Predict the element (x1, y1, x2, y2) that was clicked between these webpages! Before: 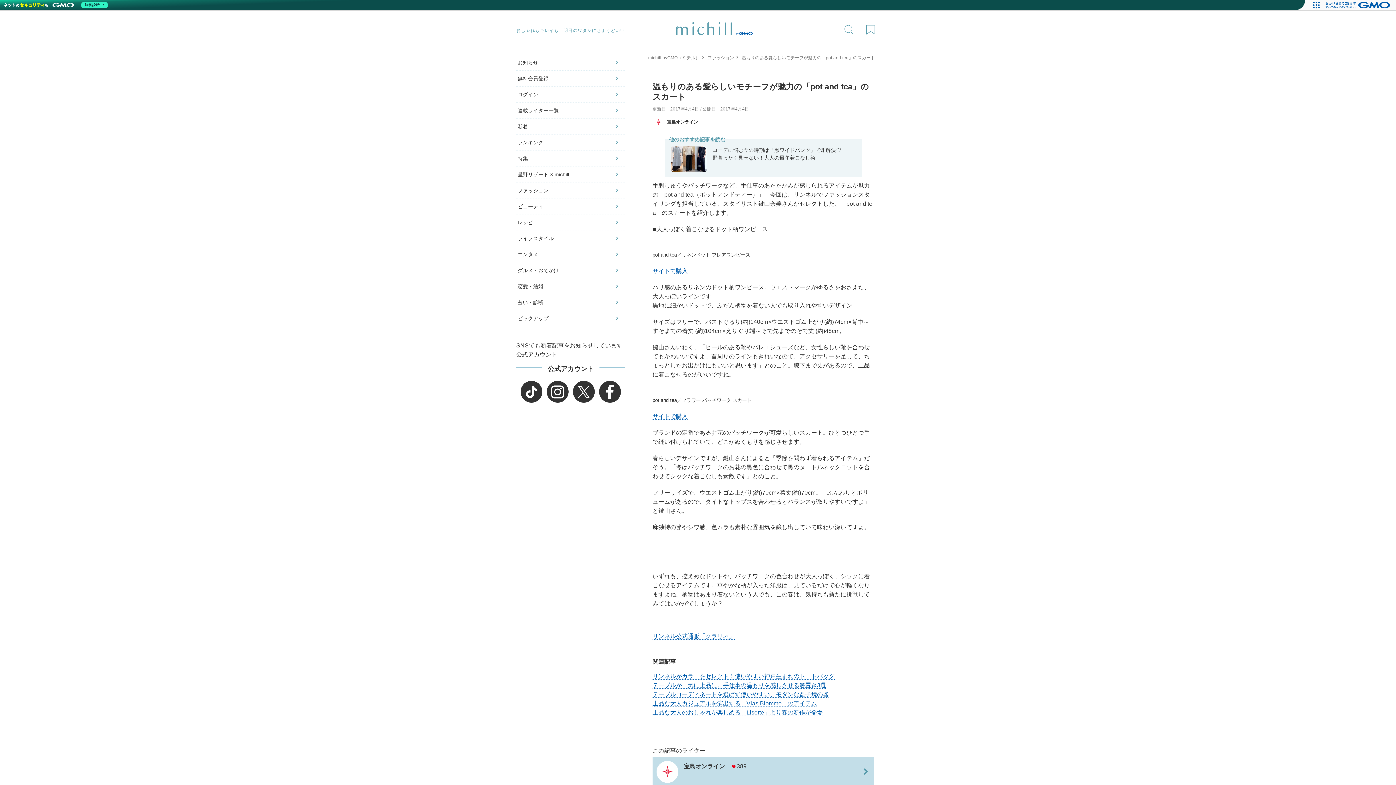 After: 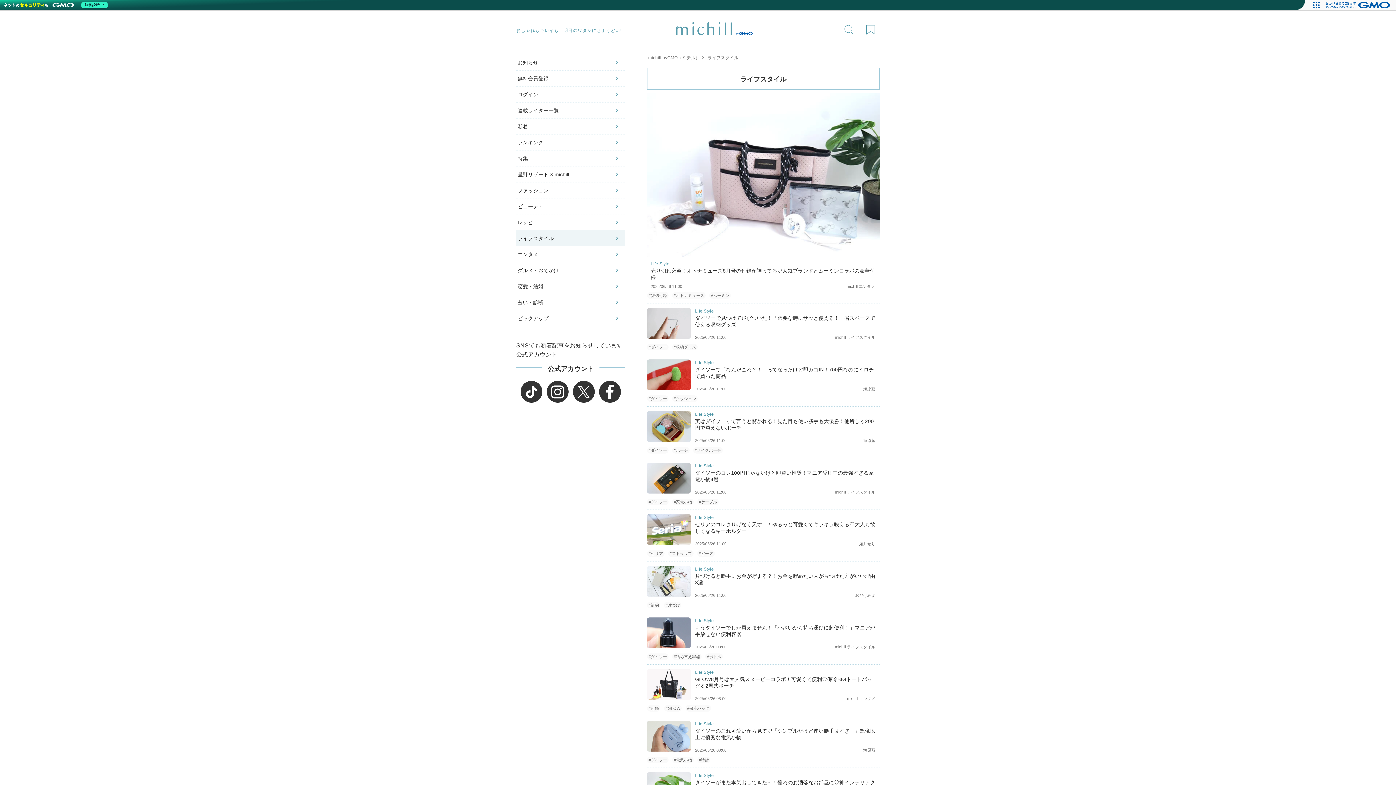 Action: bbox: (516, 230, 625, 246) label: ライフスタイル